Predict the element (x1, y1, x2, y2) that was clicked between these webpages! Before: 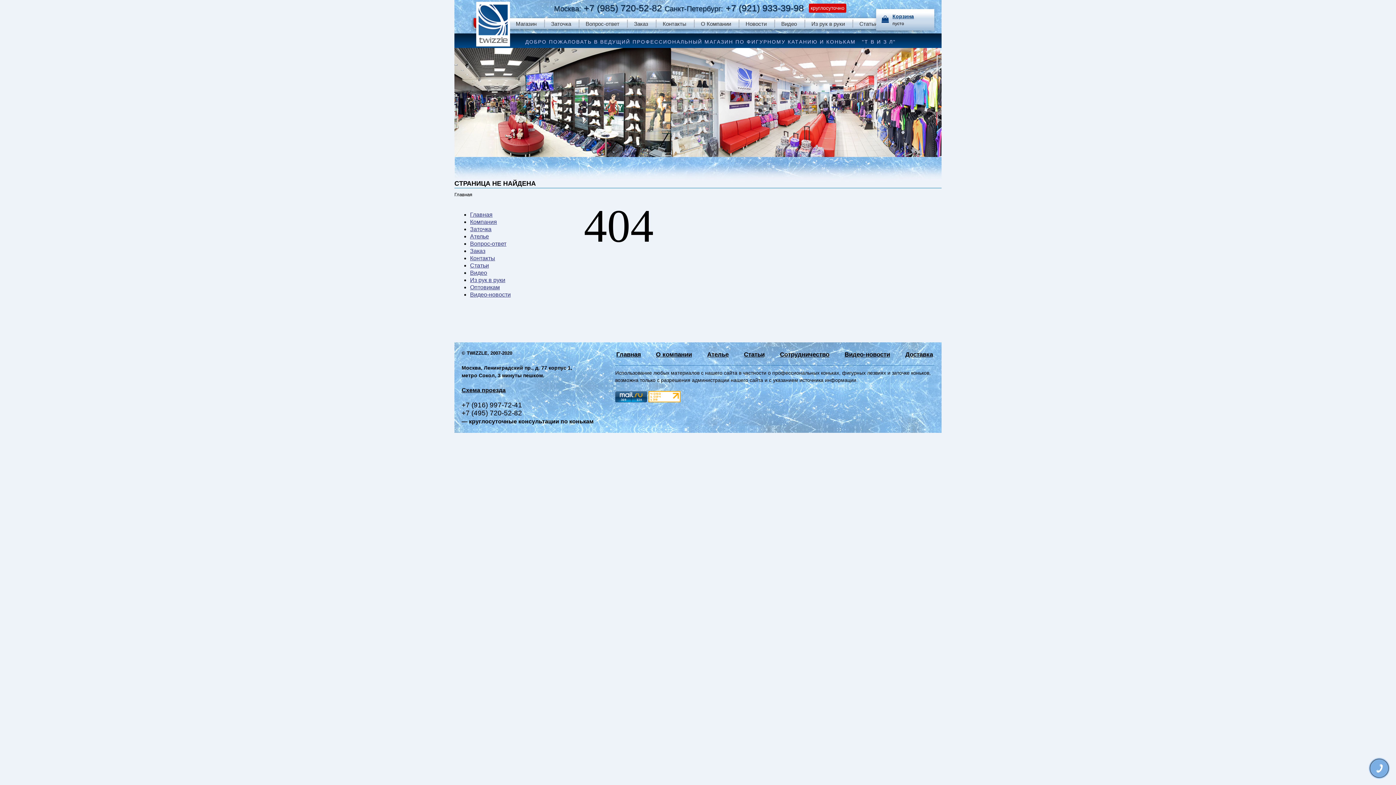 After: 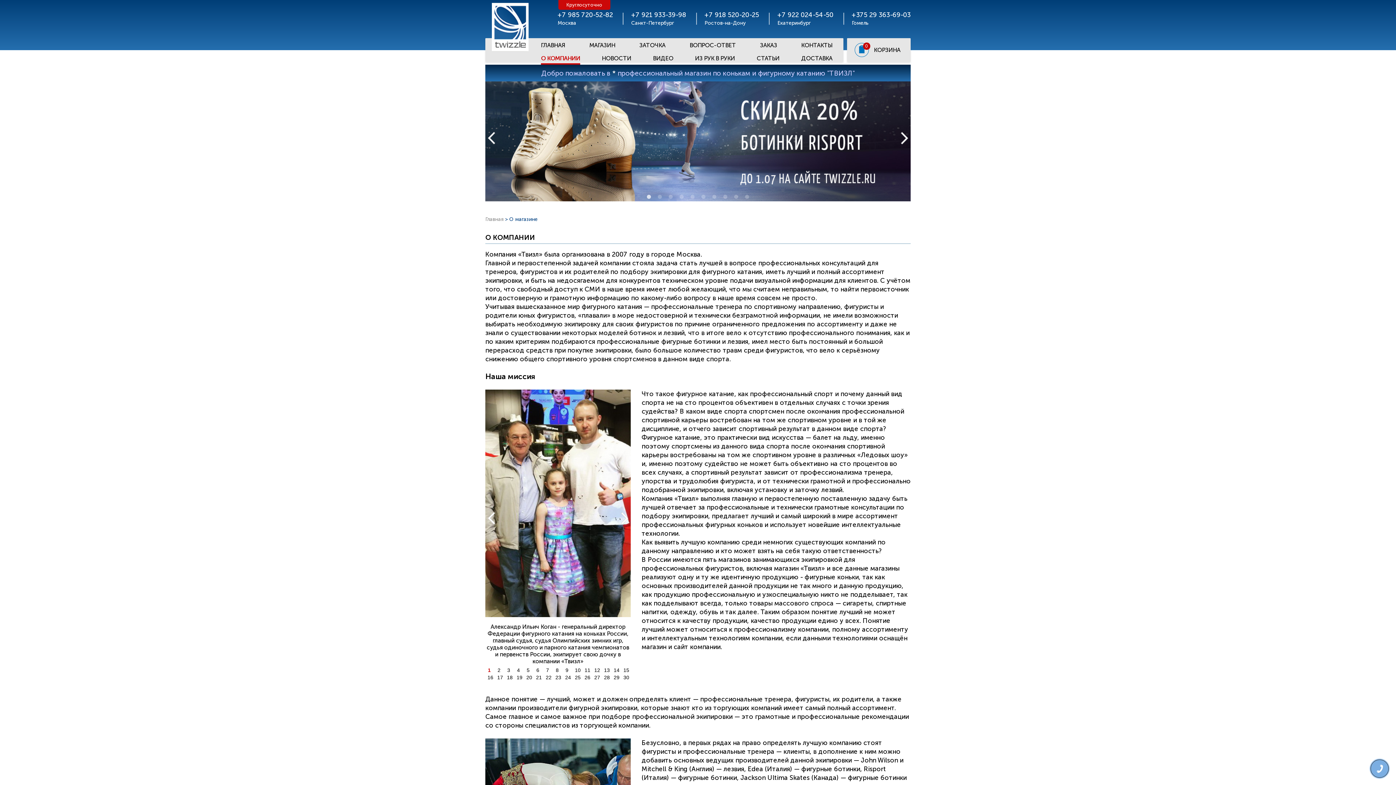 Action: bbox: (656, 351, 692, 358) label: О компании